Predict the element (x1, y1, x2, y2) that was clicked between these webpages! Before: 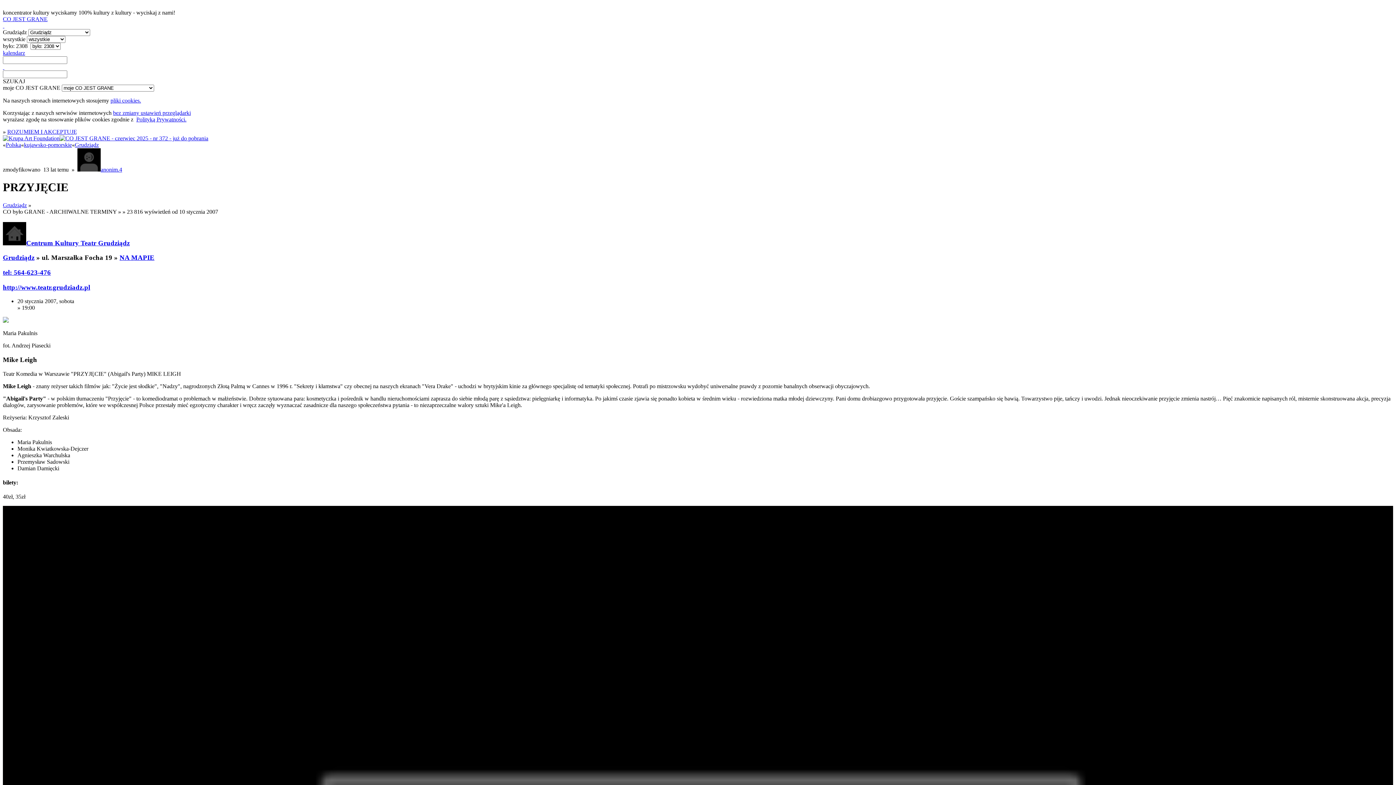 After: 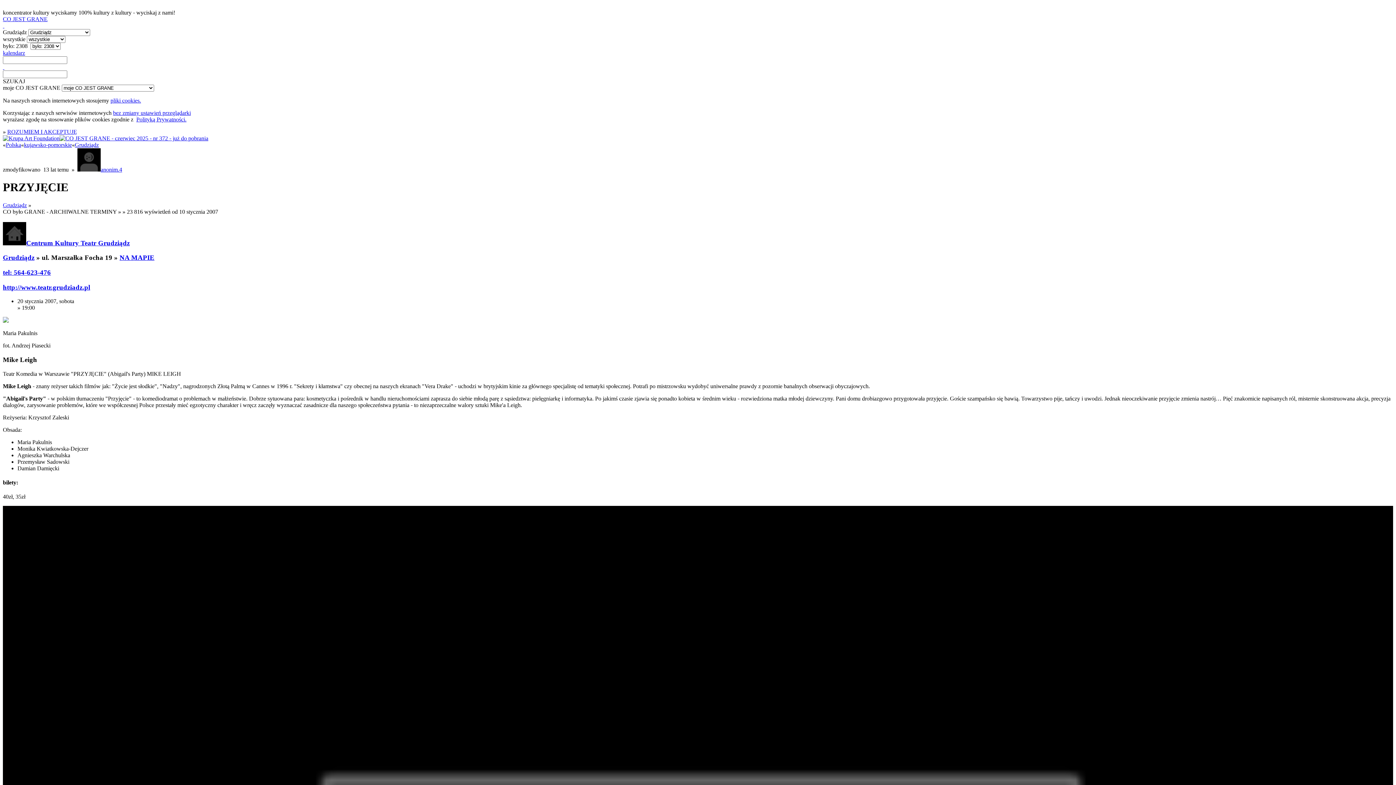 Action: label: Grudziądz bbox: (74, 141, 98, 148)